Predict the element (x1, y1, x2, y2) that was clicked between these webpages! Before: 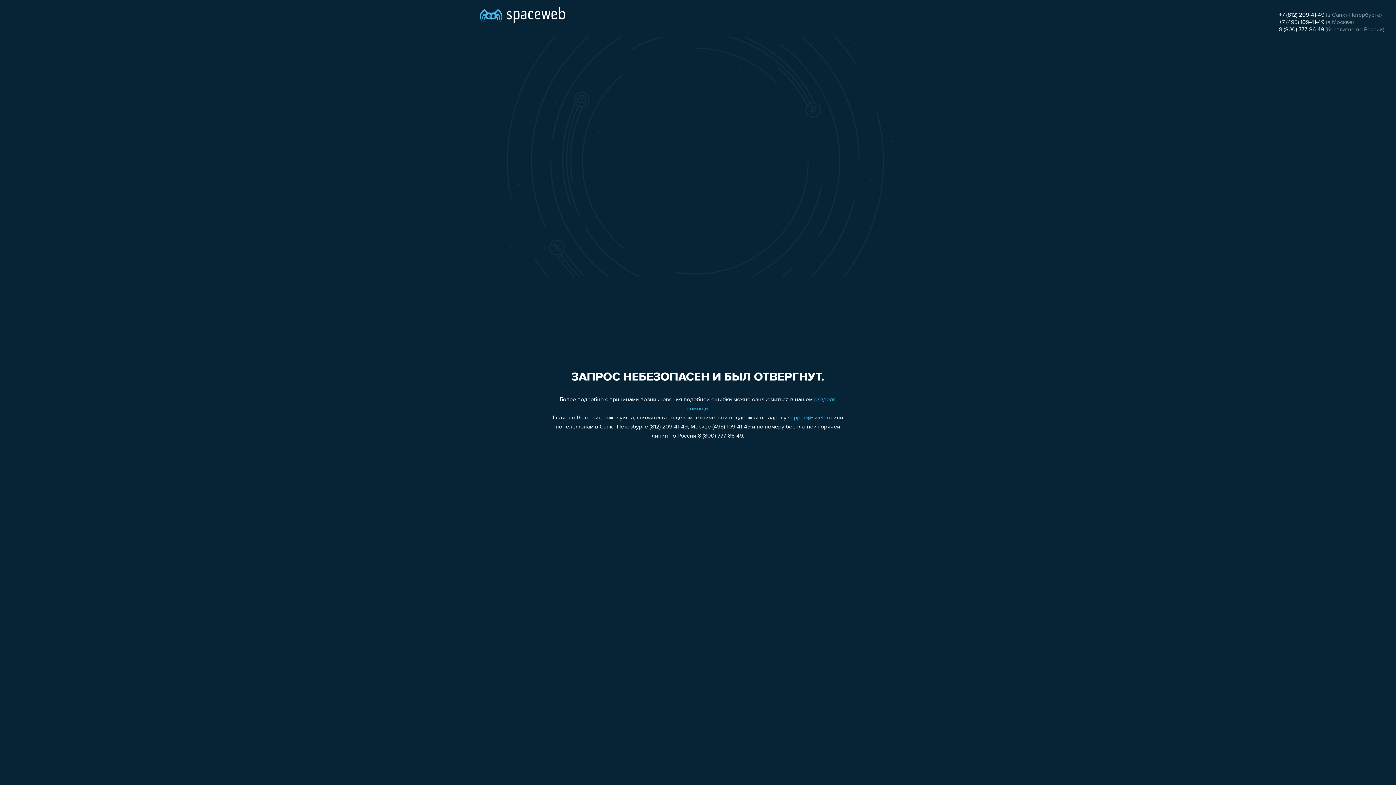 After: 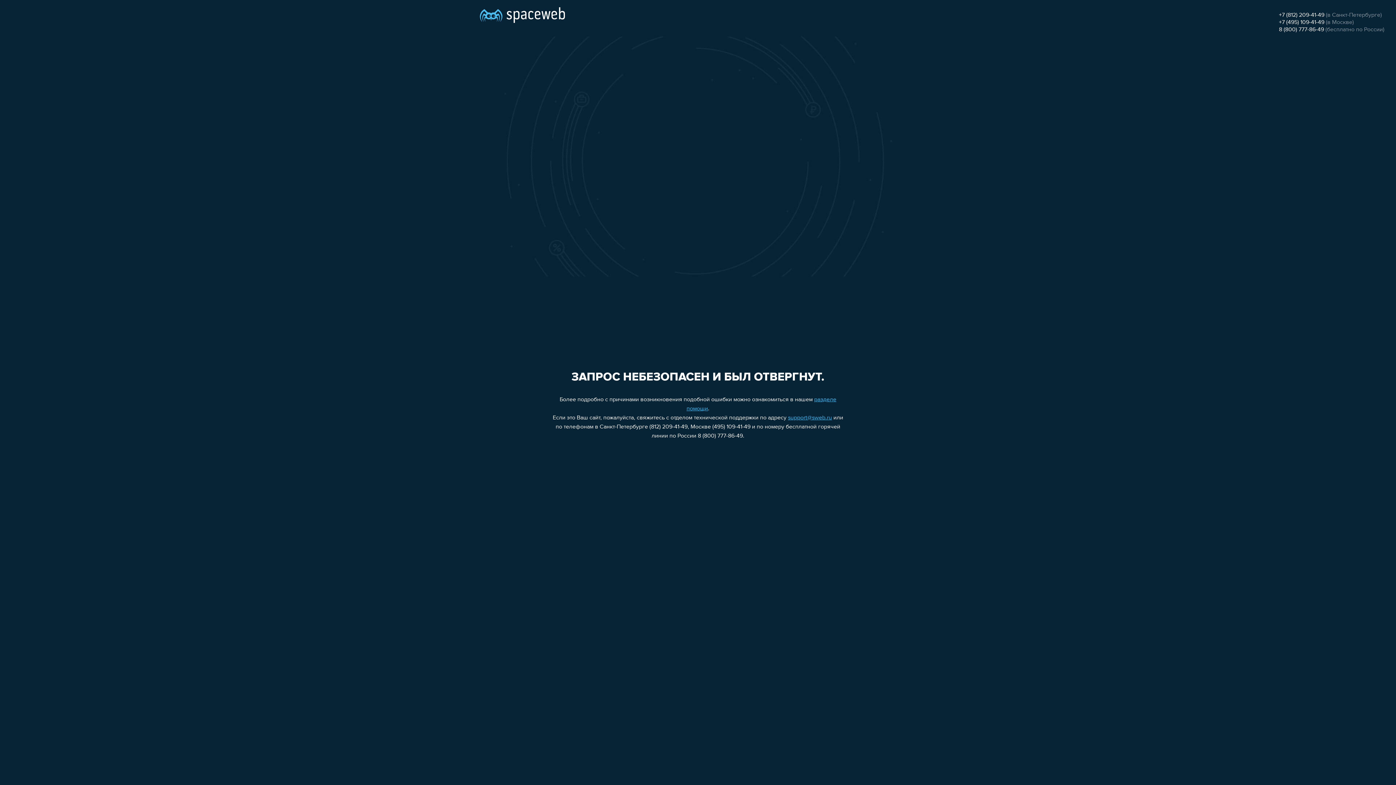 Action: label: +7 (495) 109-41-49 bbox: (1279, 19, 1324, 25)